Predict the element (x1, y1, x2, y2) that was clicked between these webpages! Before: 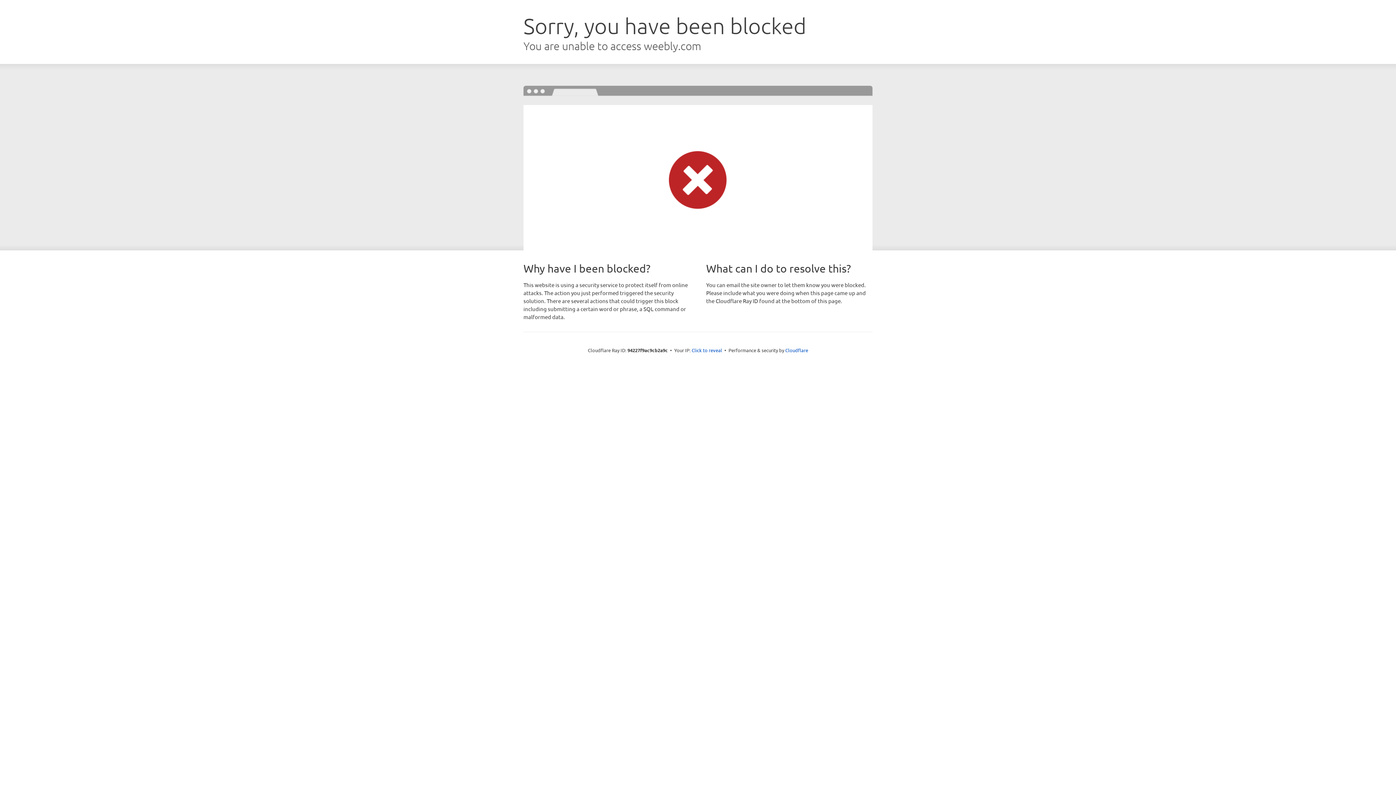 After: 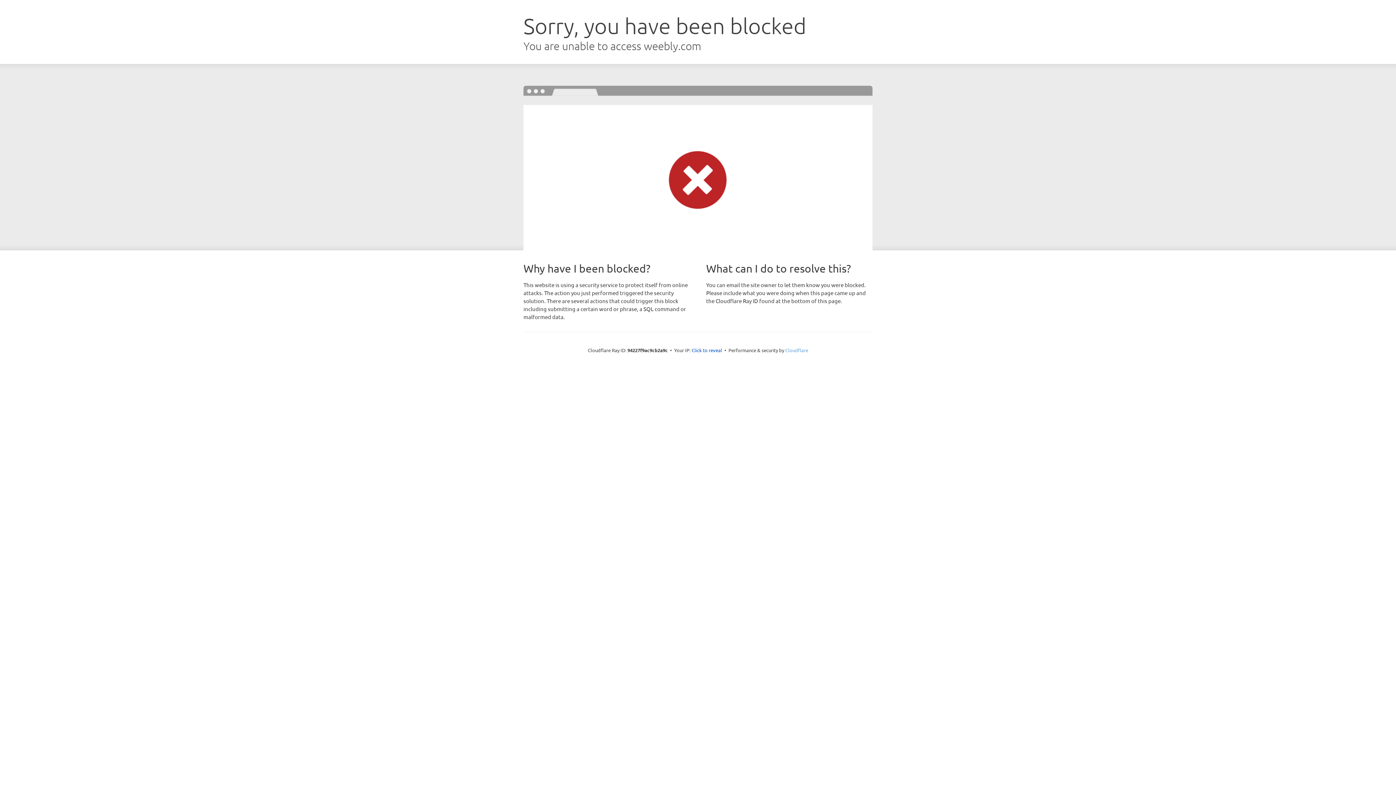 Action: bbox: (785, 347, 808, 353) label: Cloudflare